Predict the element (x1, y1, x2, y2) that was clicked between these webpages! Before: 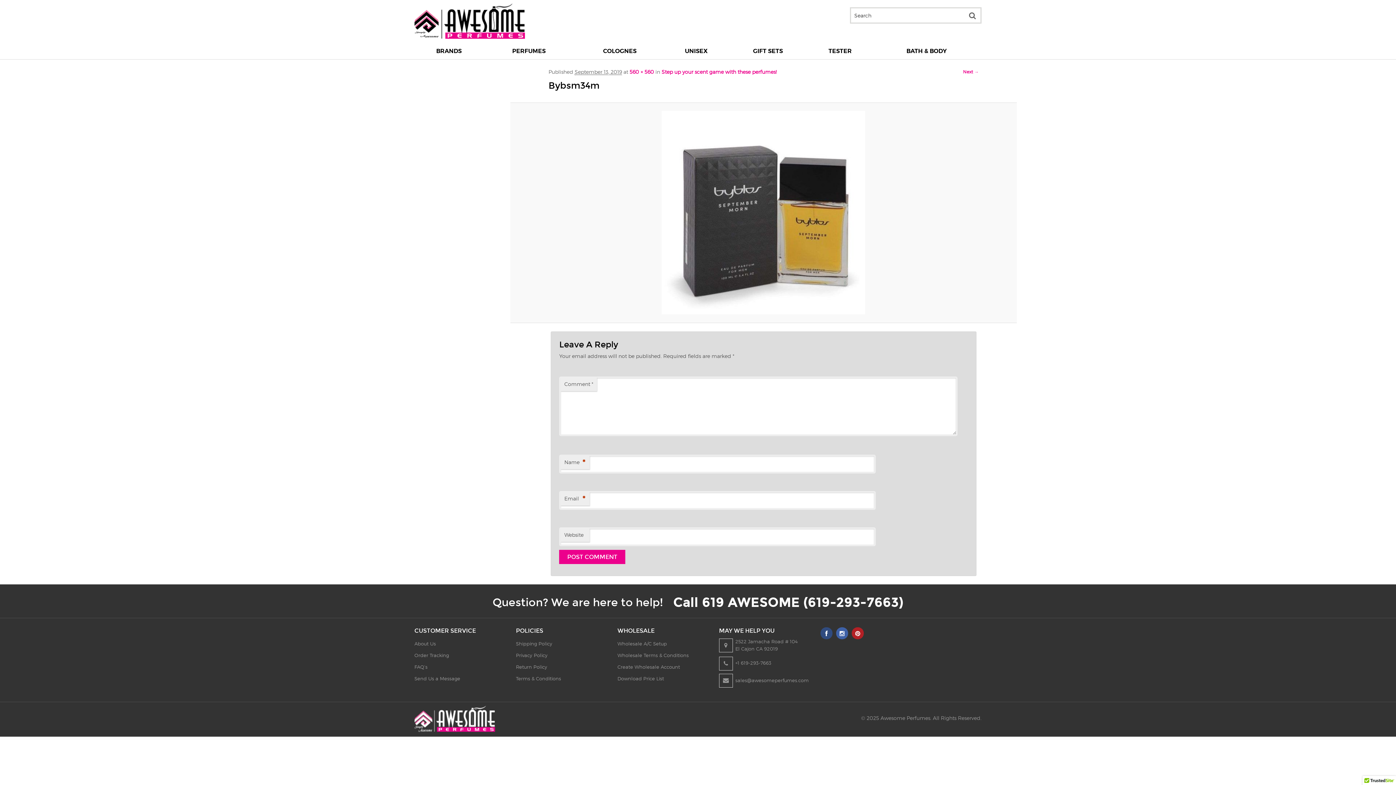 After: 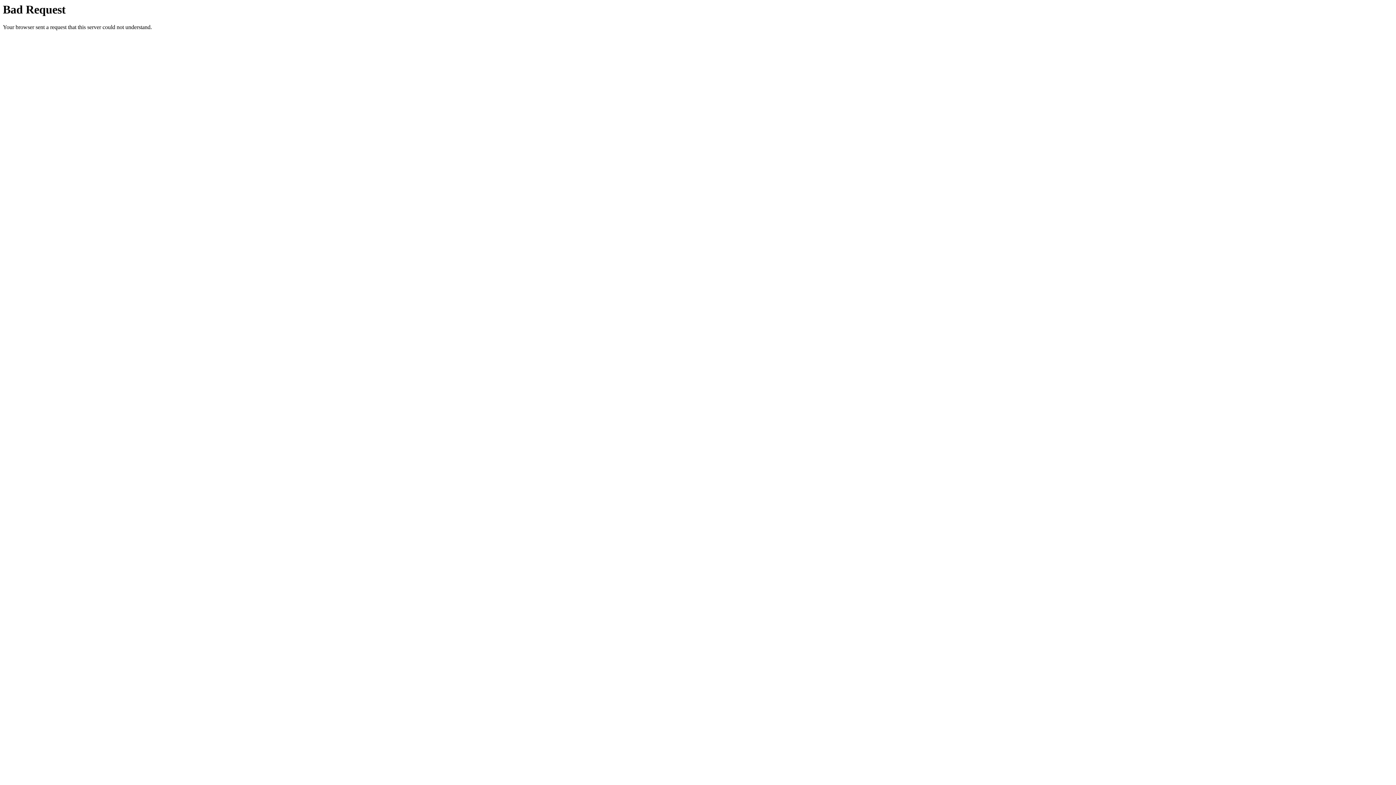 Action: label: About Us bbox: (414, 641, 436, 646)